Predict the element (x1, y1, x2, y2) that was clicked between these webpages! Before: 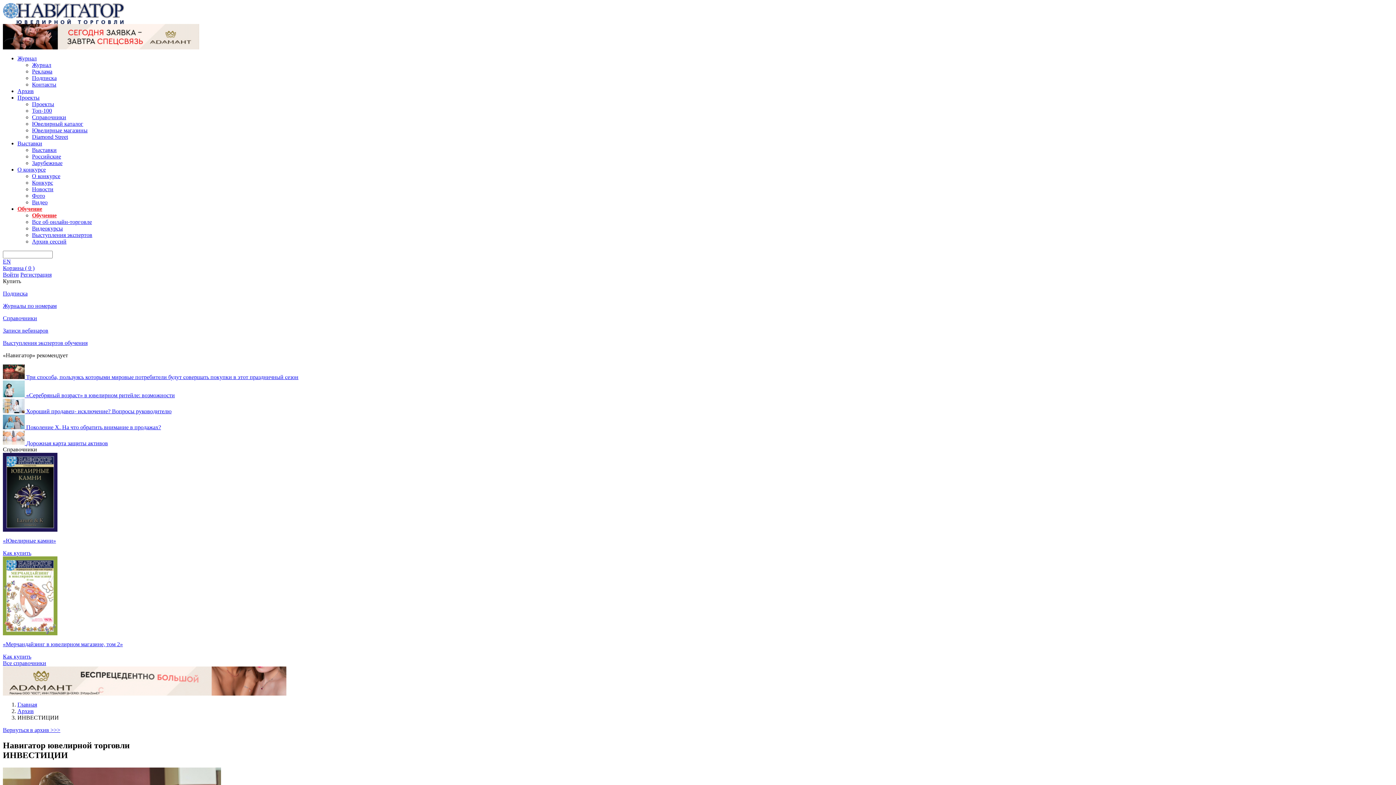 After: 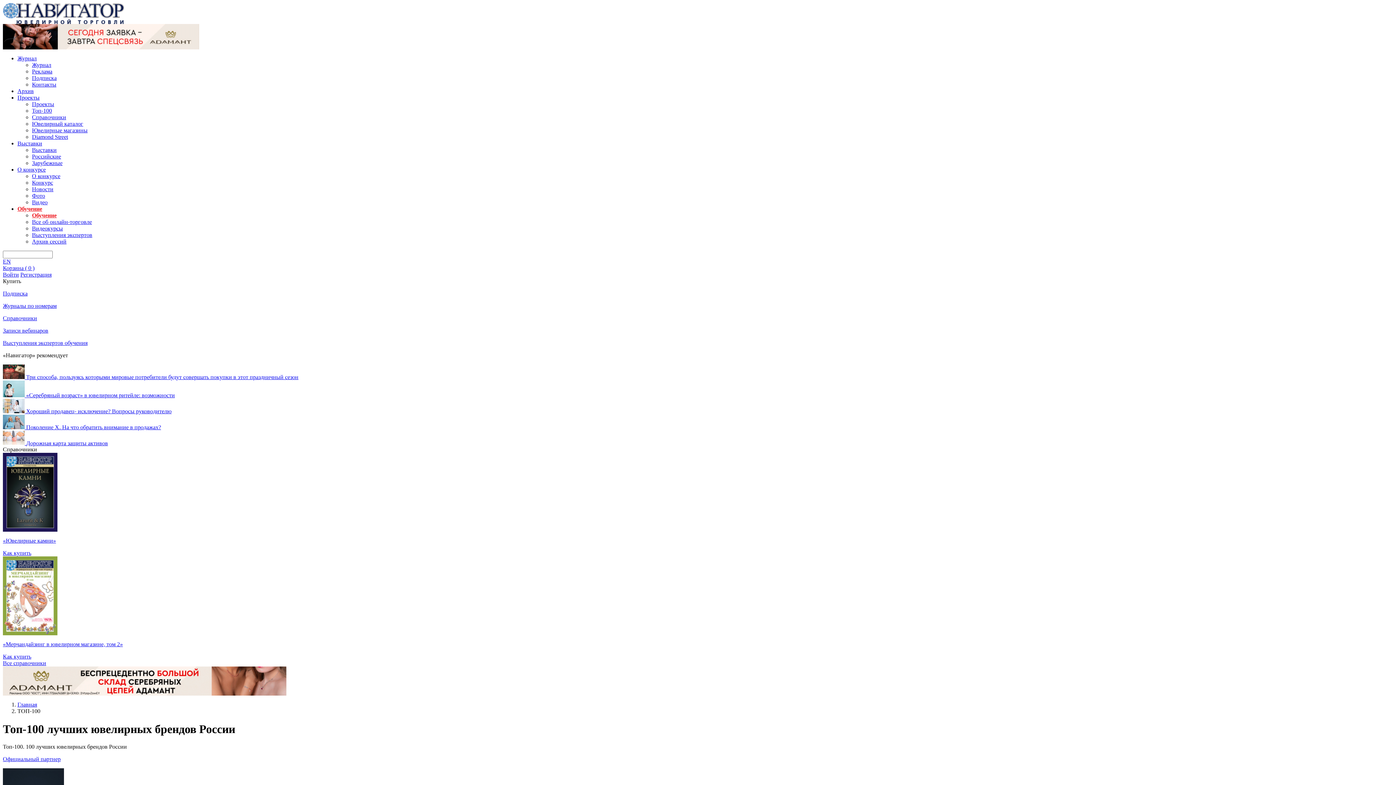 Action: bbox: (32, 107, 52, 113) label: Топ-100